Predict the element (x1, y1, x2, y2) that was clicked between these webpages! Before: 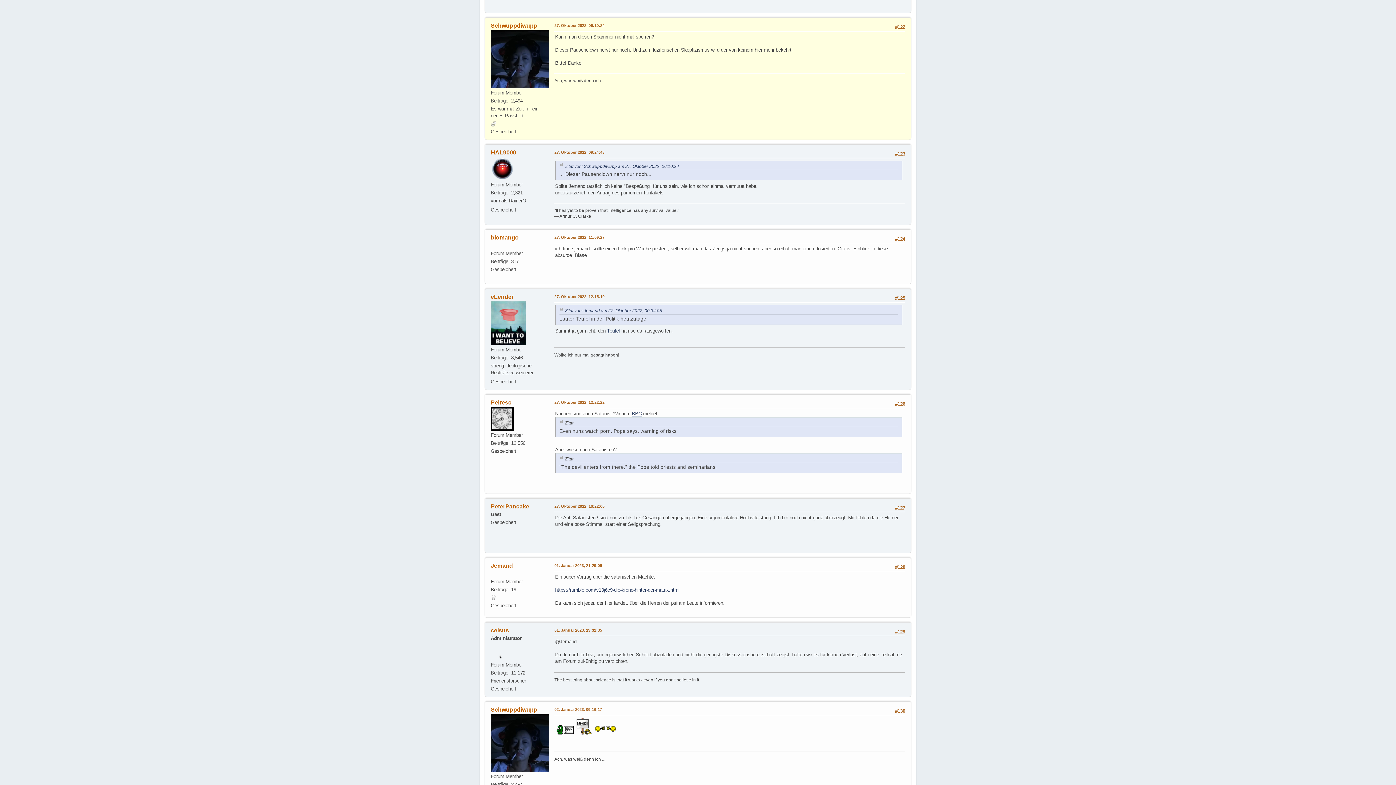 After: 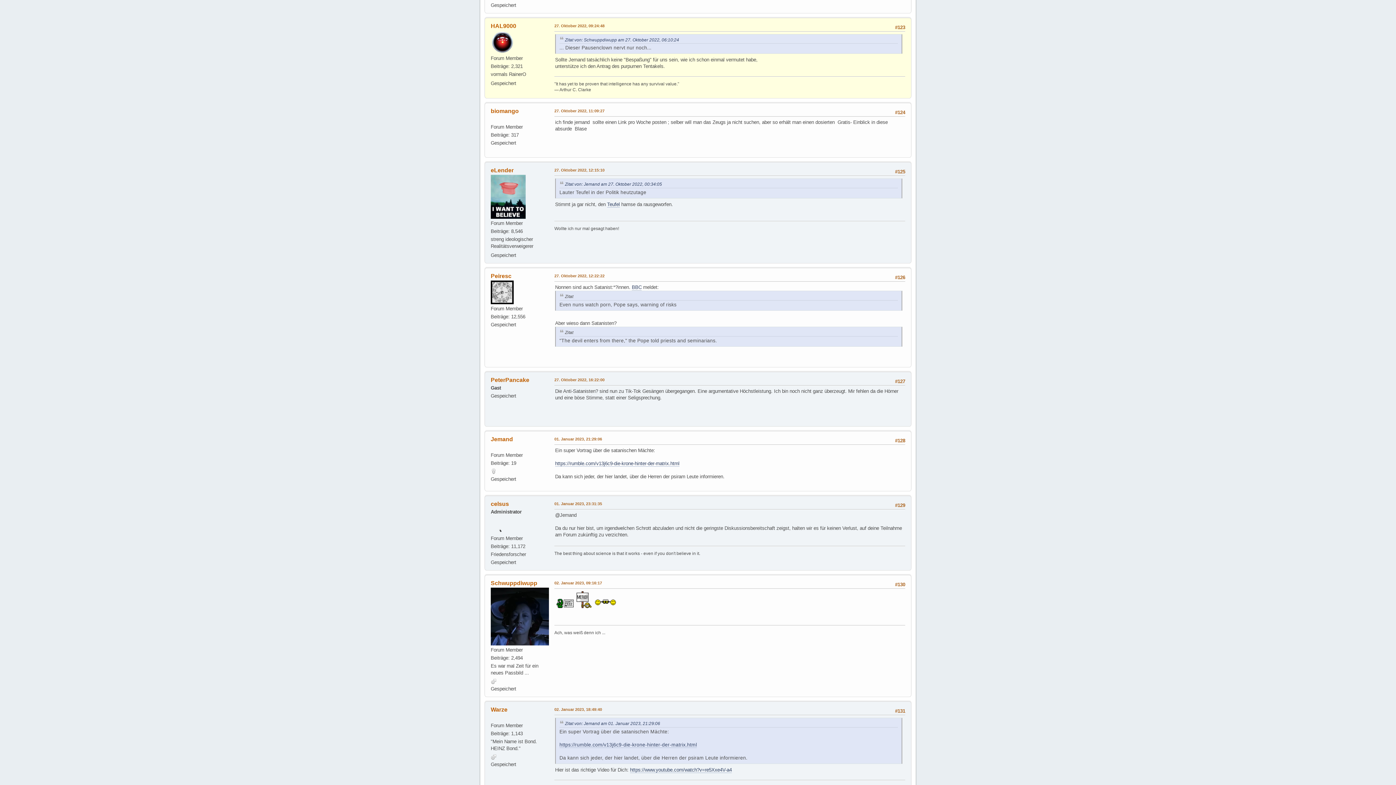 Action: label: 27. Oktober 2022, 09:24:48 bbox: (554, 149, 604, 155)